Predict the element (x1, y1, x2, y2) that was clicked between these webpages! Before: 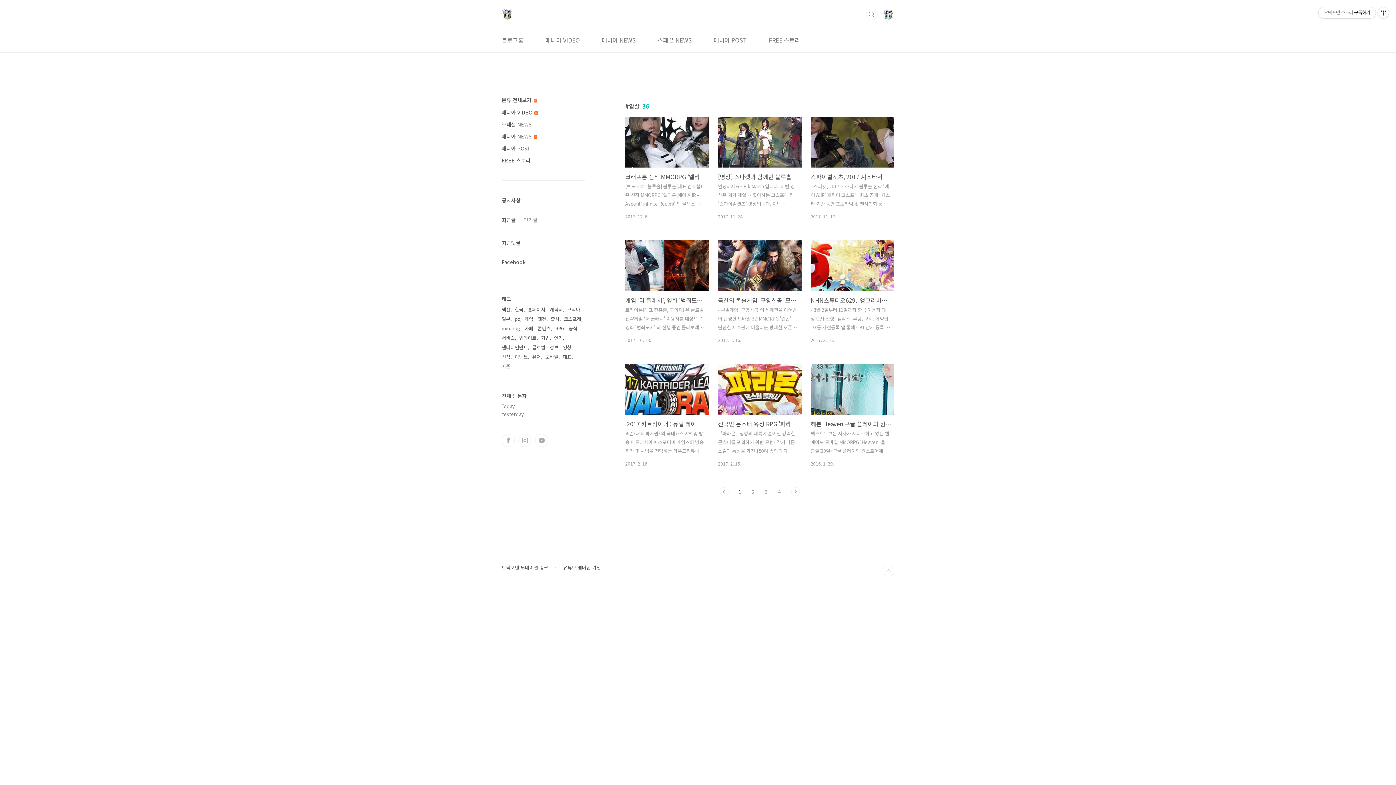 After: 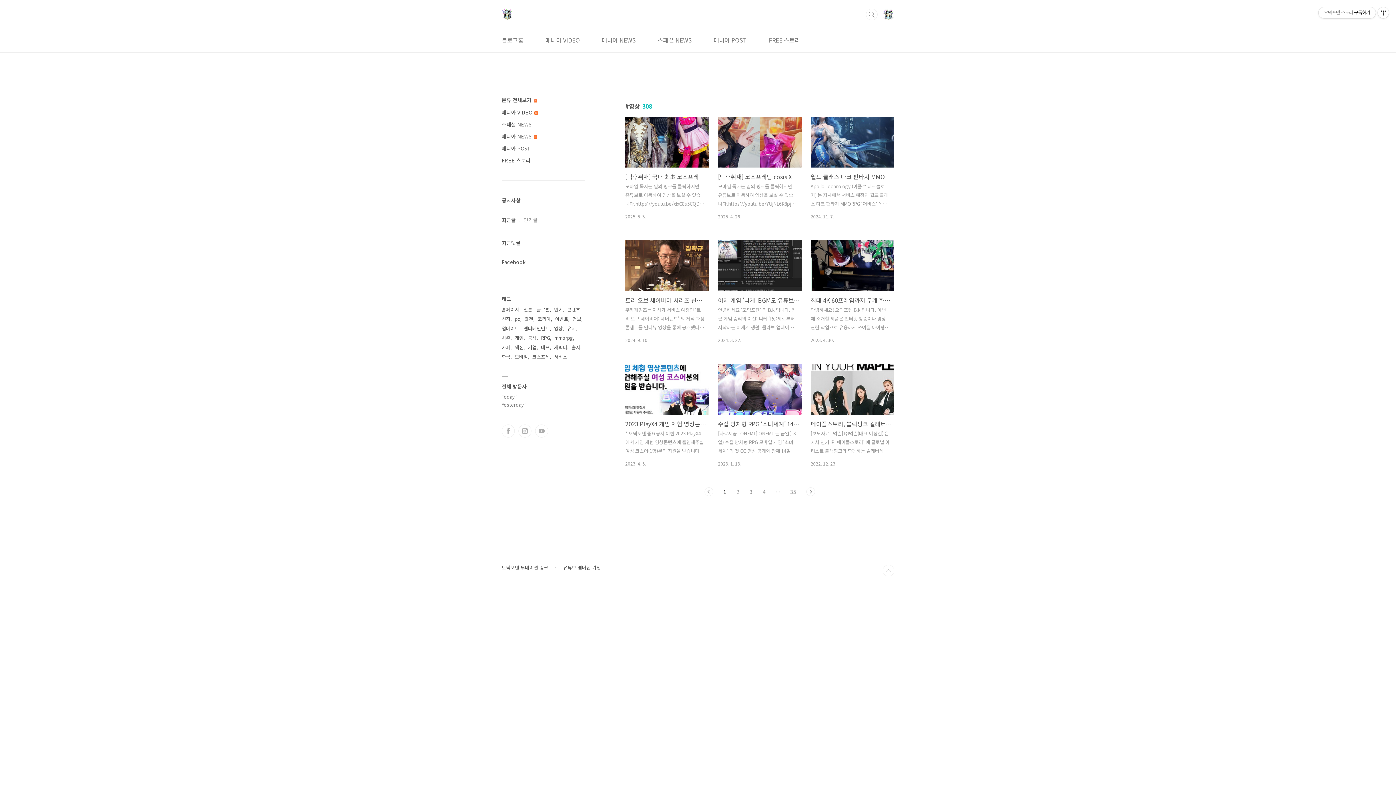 Action: label: 영상 bbox: (562, 342, 573, 352)